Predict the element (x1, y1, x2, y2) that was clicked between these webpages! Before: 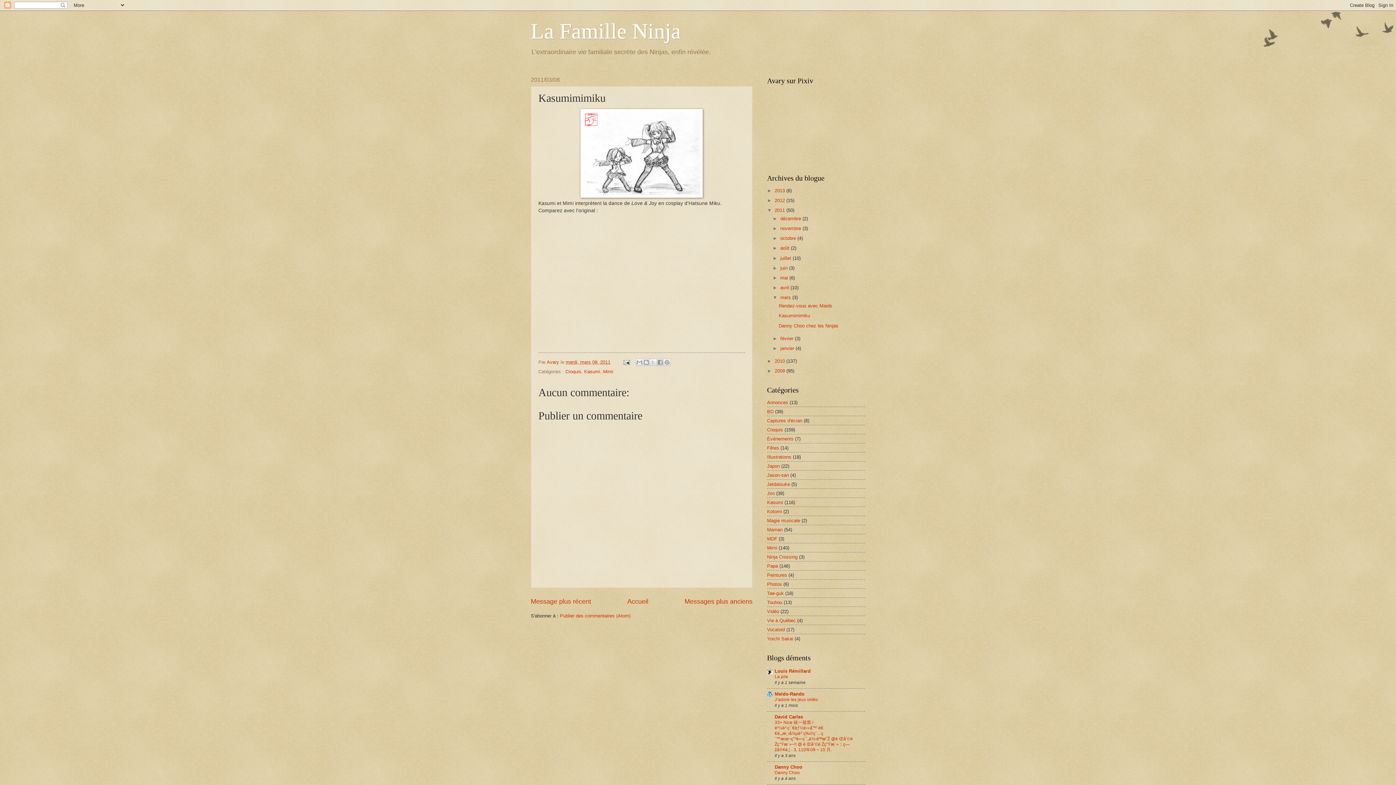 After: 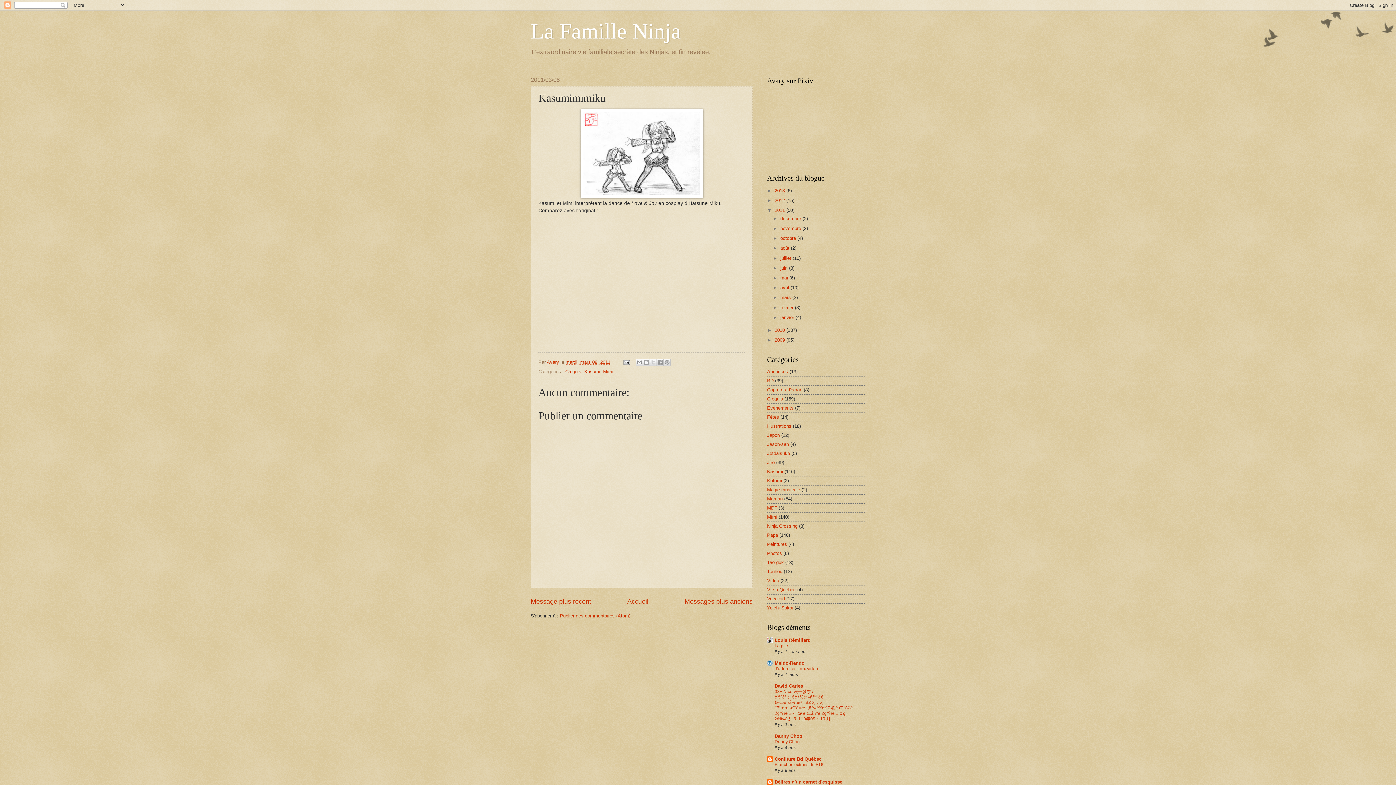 Action: label: ▼   bbox: (772, 295, 780, 300)